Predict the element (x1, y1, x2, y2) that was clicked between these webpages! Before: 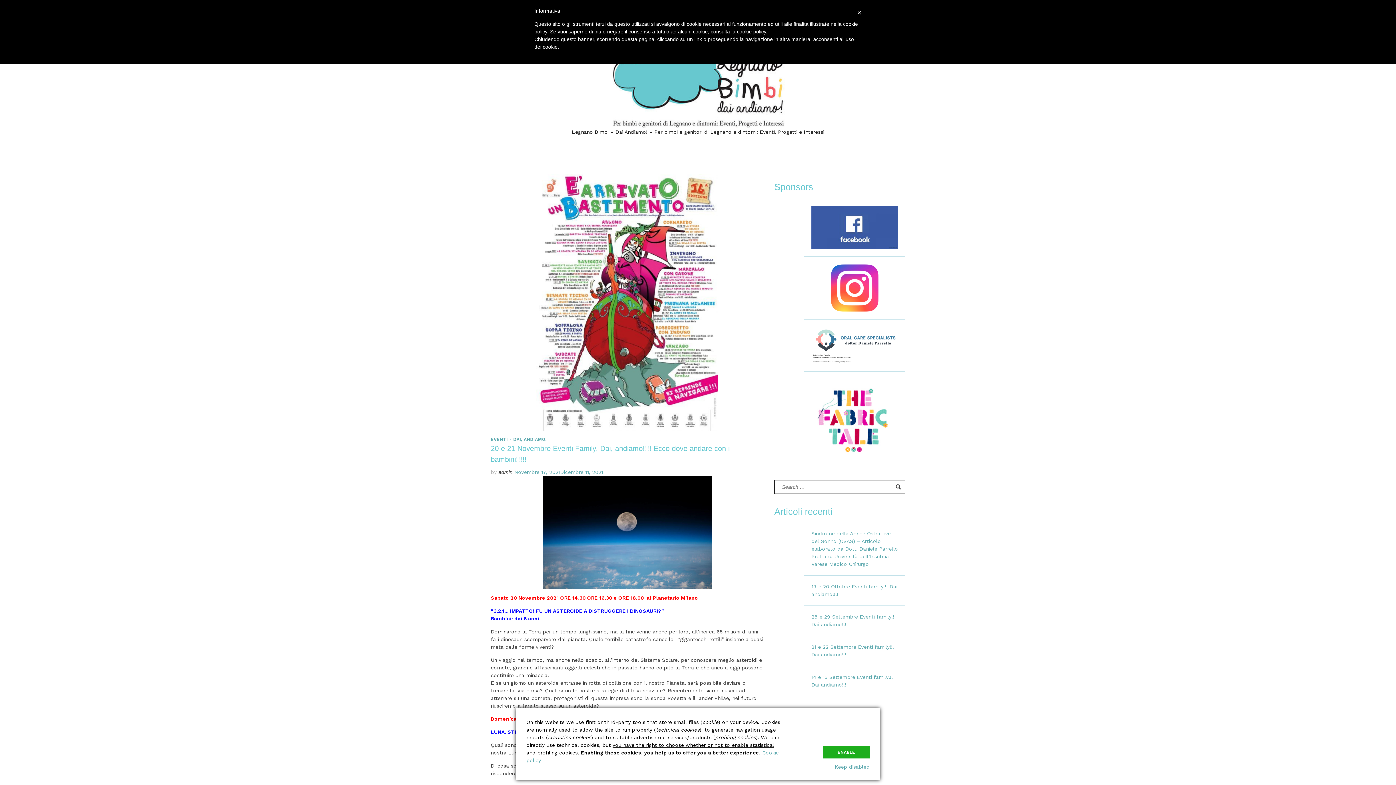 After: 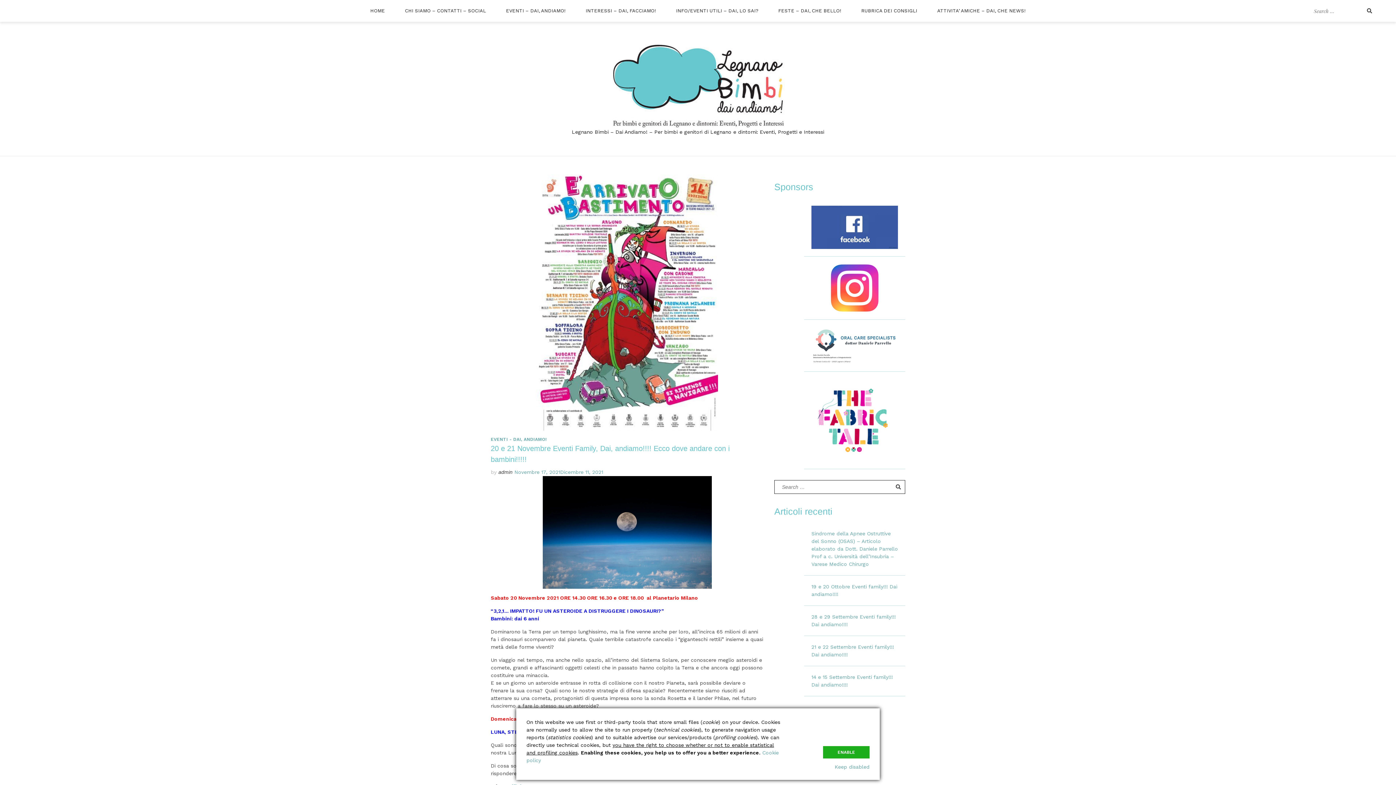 Action: bbox: (811, 223, 898, 229)